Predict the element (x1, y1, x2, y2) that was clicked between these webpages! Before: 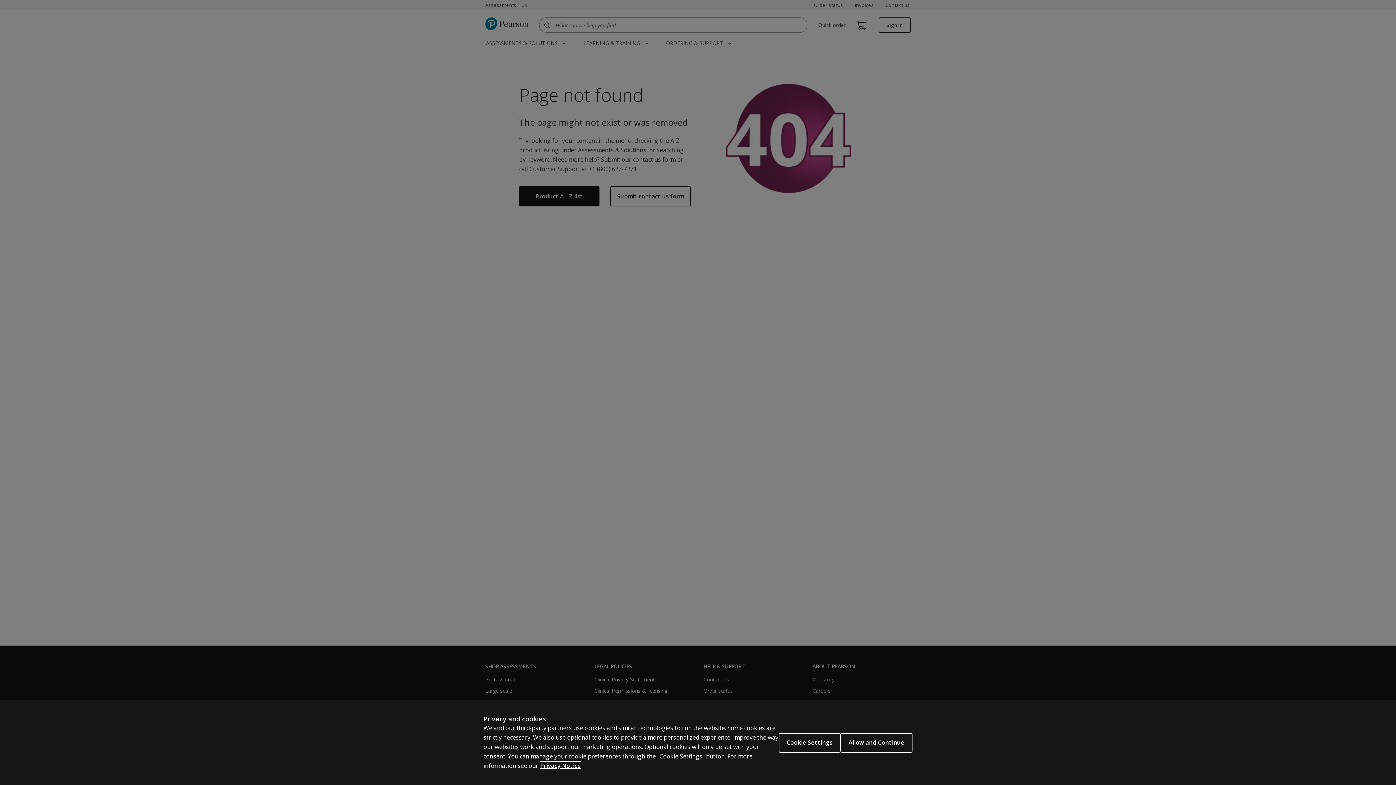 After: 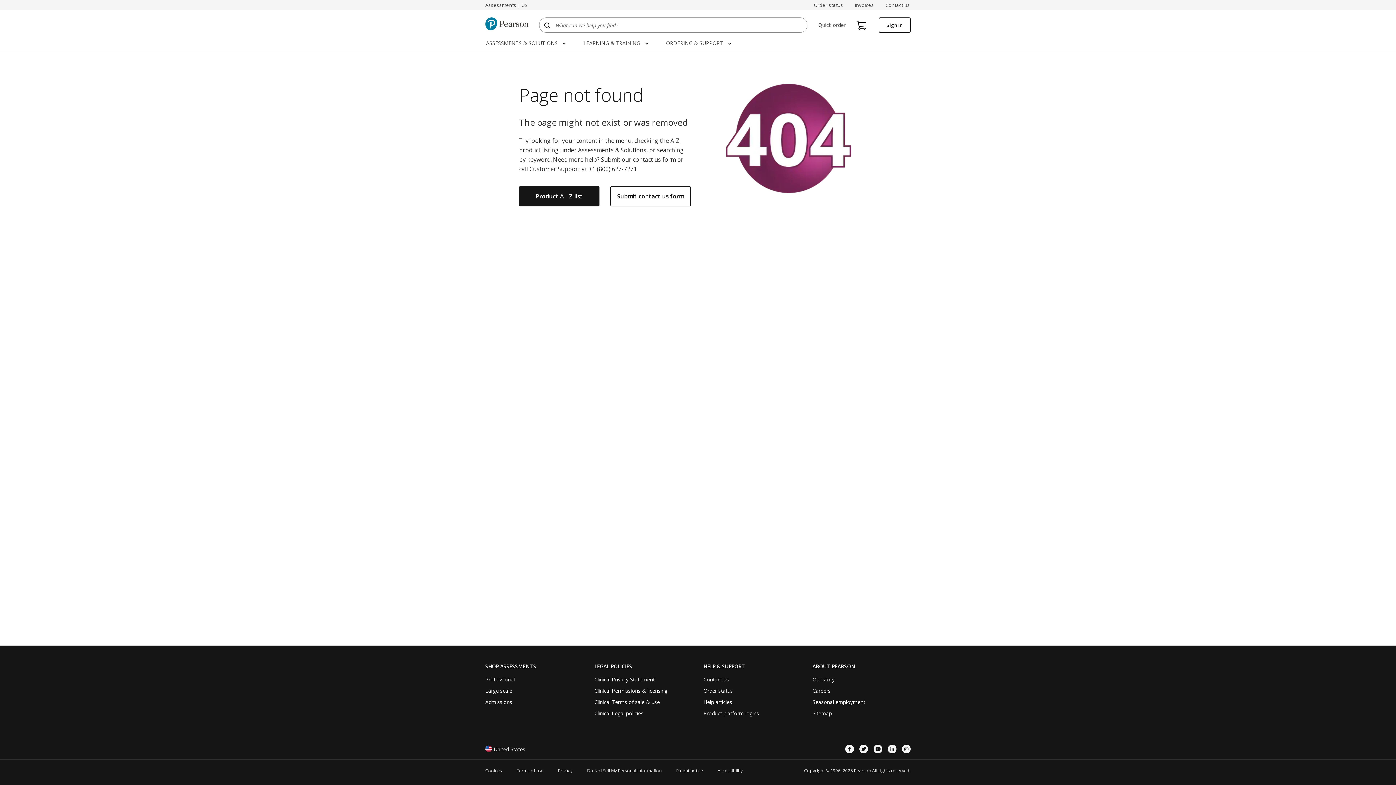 Action: bbox: (840, 733, 912, 752) label: Allow and Continue